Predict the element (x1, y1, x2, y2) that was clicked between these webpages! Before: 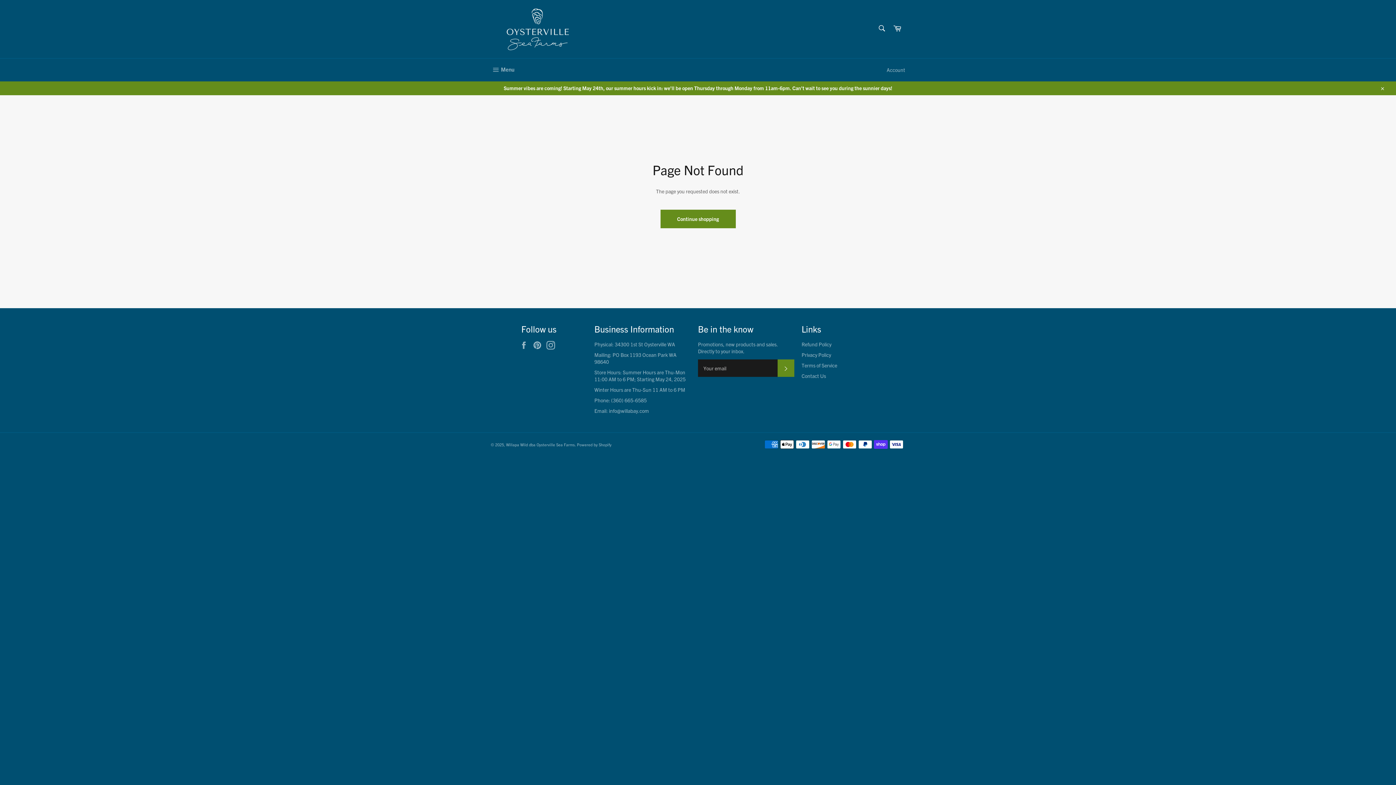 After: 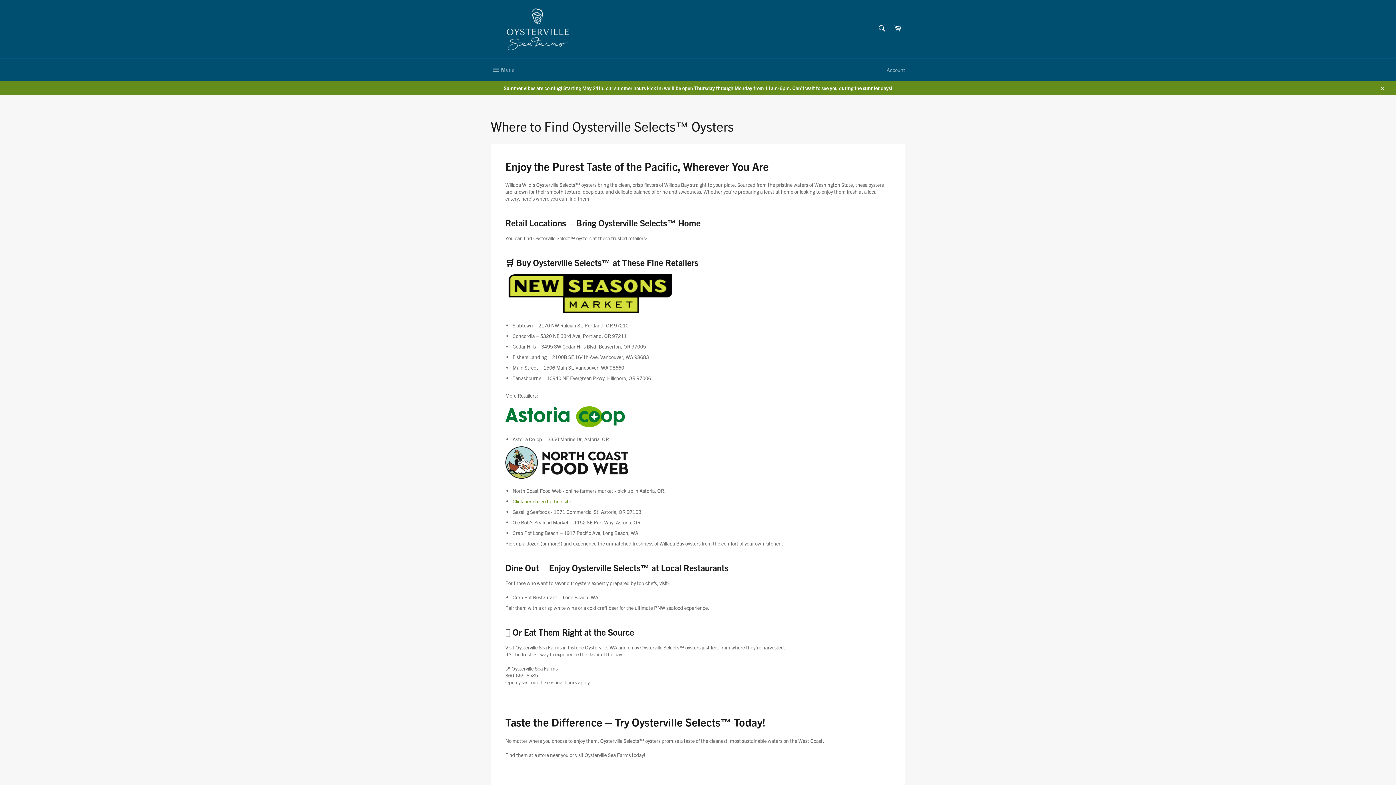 Action: bbox: (0, 81, 1396, 95) label: Summer vibes are coming! Starting May 24th, our summer hours kick in: we'll be open Thursday through Monday from 11am-6pm. Can't wait to see you during the sunnier days!